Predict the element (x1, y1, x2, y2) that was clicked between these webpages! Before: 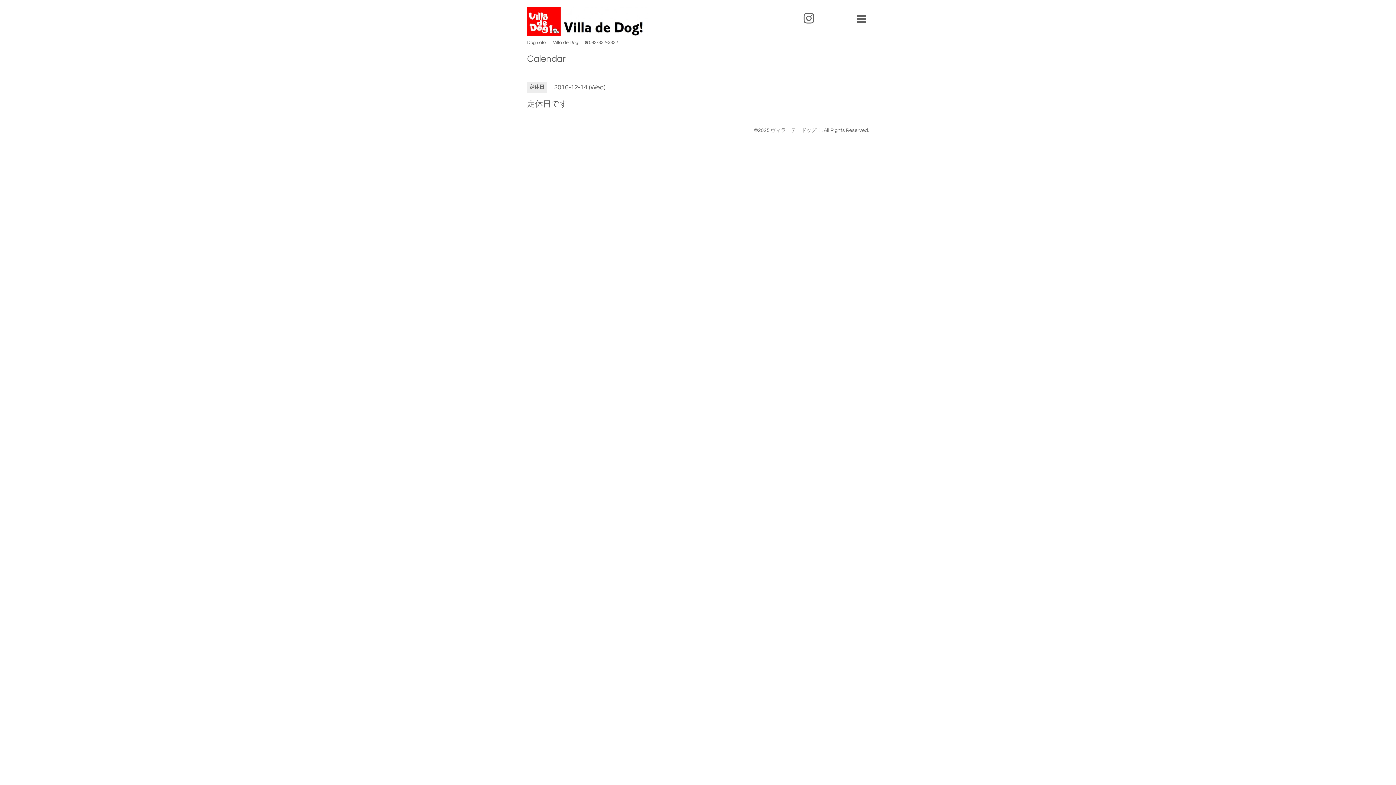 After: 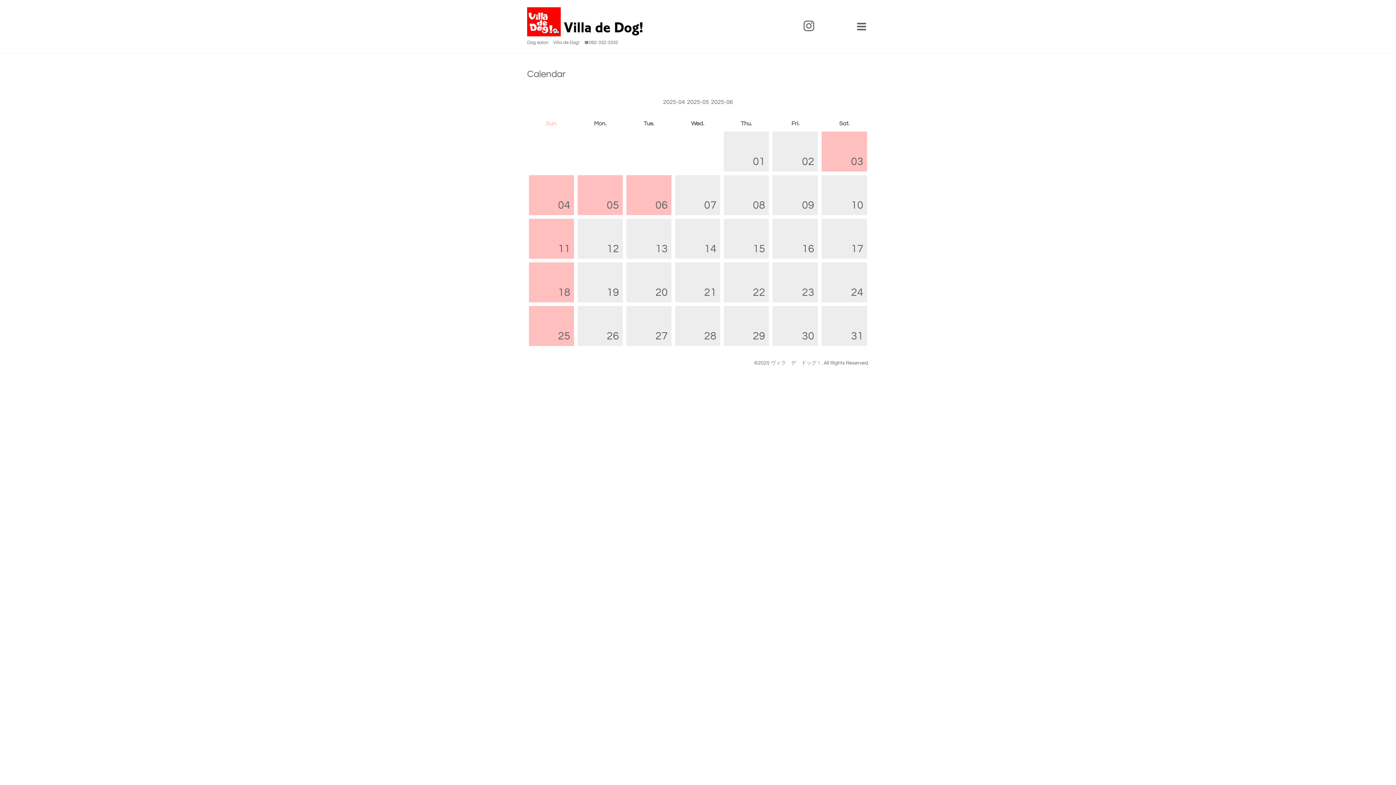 Action: label: Calendar bbox: (527, 54, 565, 63)